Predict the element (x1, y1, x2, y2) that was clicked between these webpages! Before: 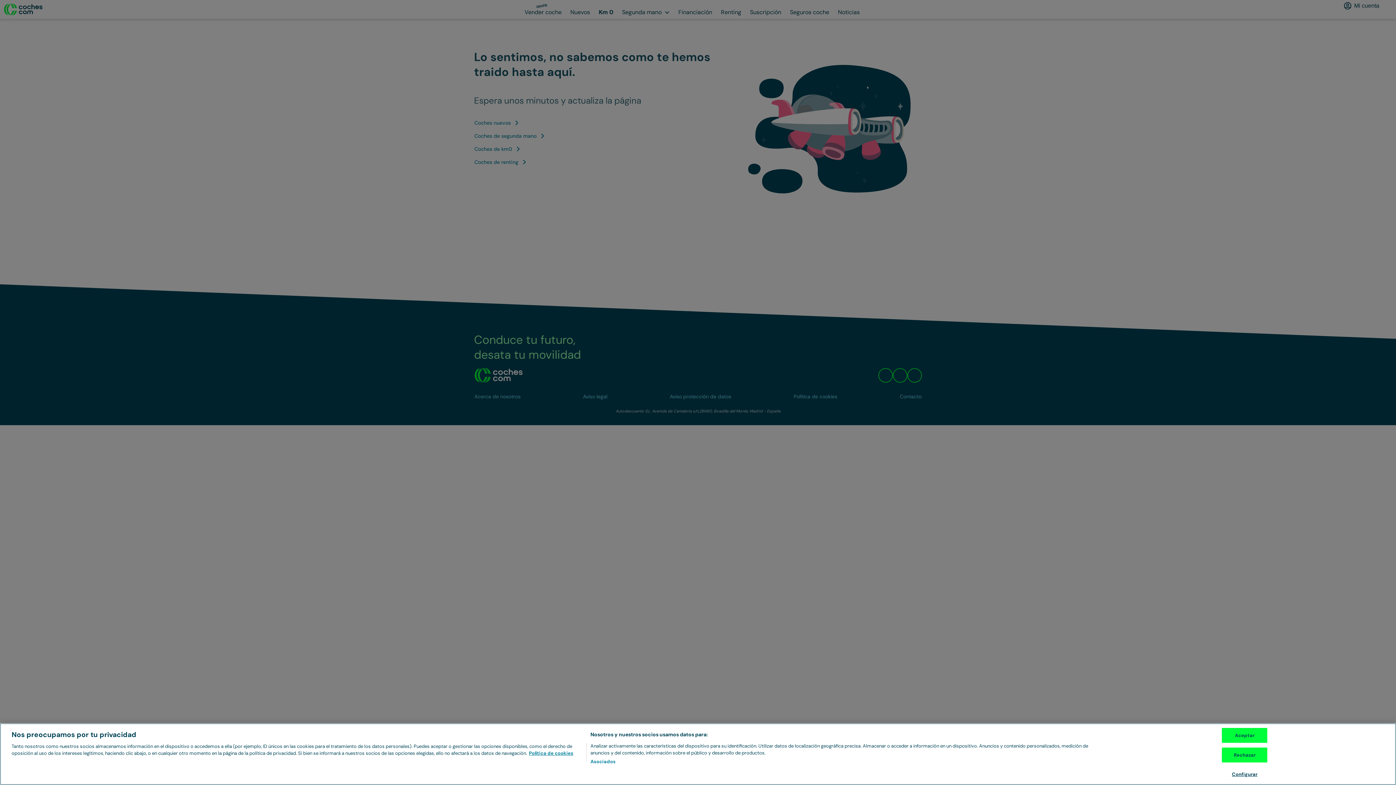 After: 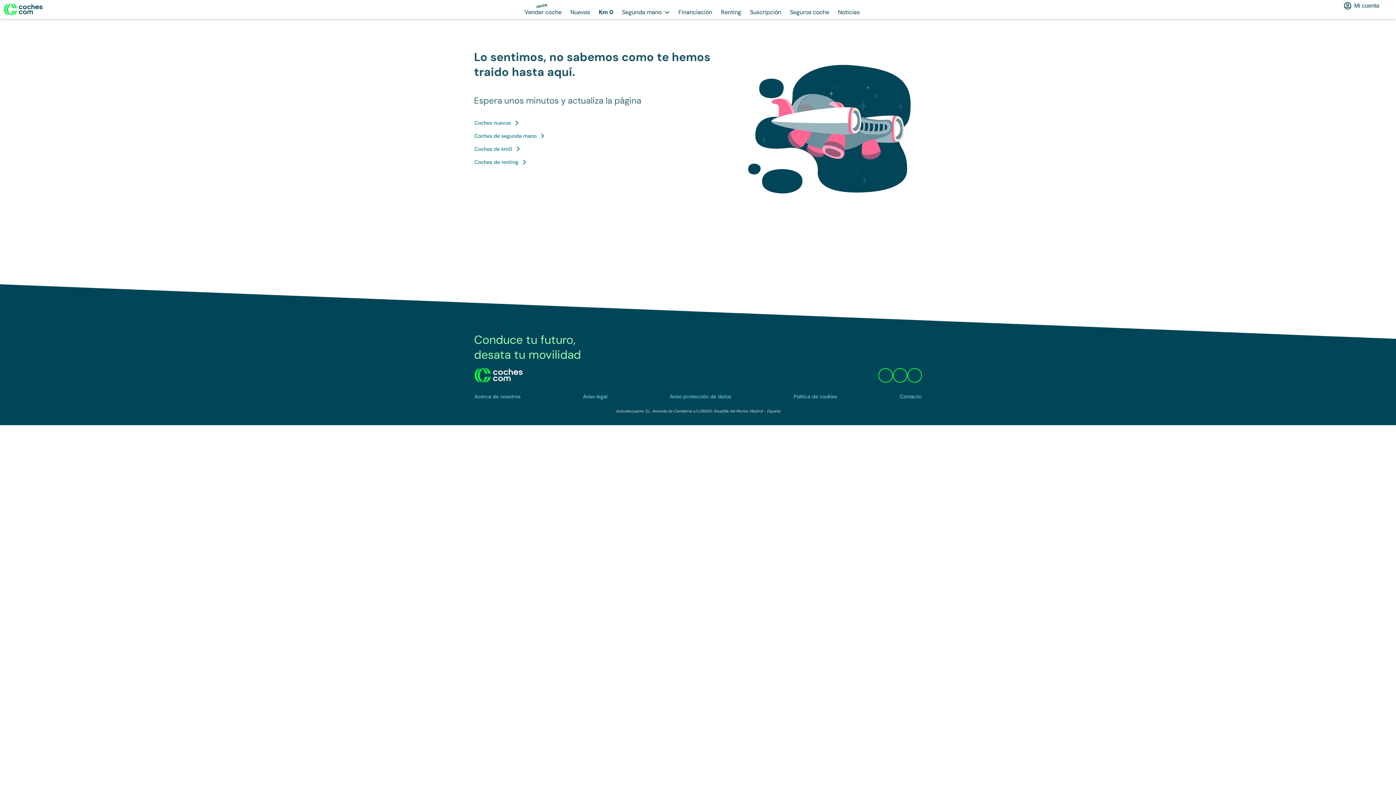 Action: label: Rechazar bbox: (1222, 748, 1267, 762)